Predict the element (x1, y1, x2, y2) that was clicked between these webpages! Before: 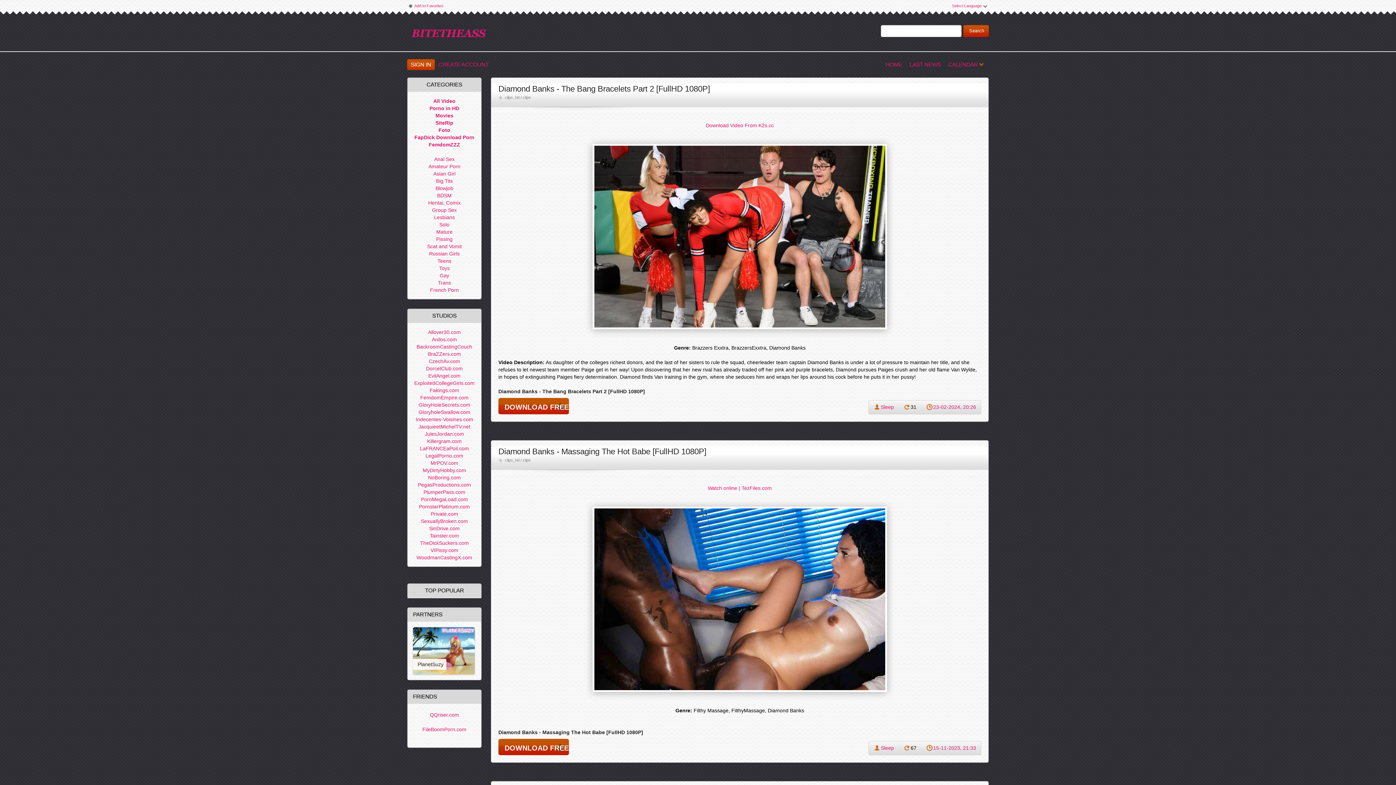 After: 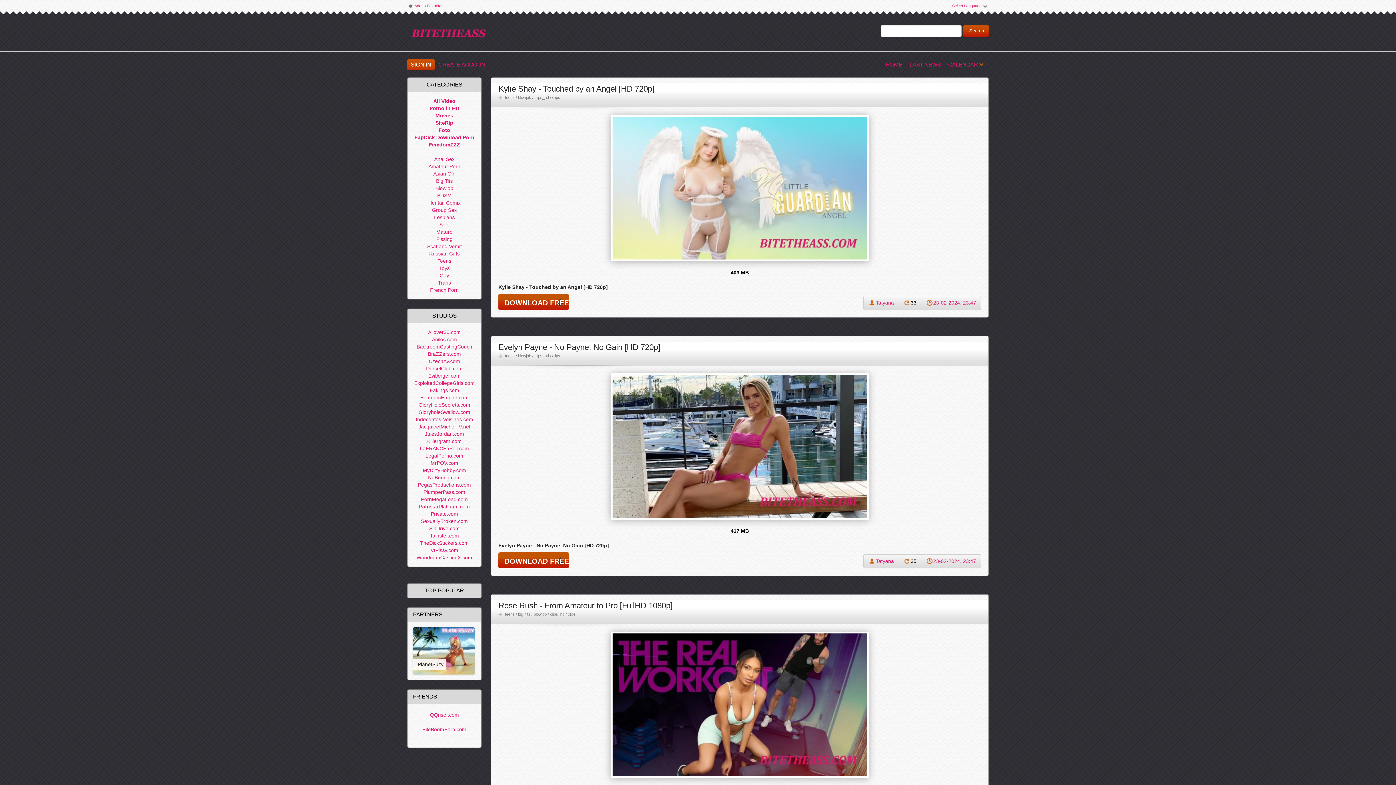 Action: label: 23-02-2024, 20:26 bbox: (933, 404, 976, 410)